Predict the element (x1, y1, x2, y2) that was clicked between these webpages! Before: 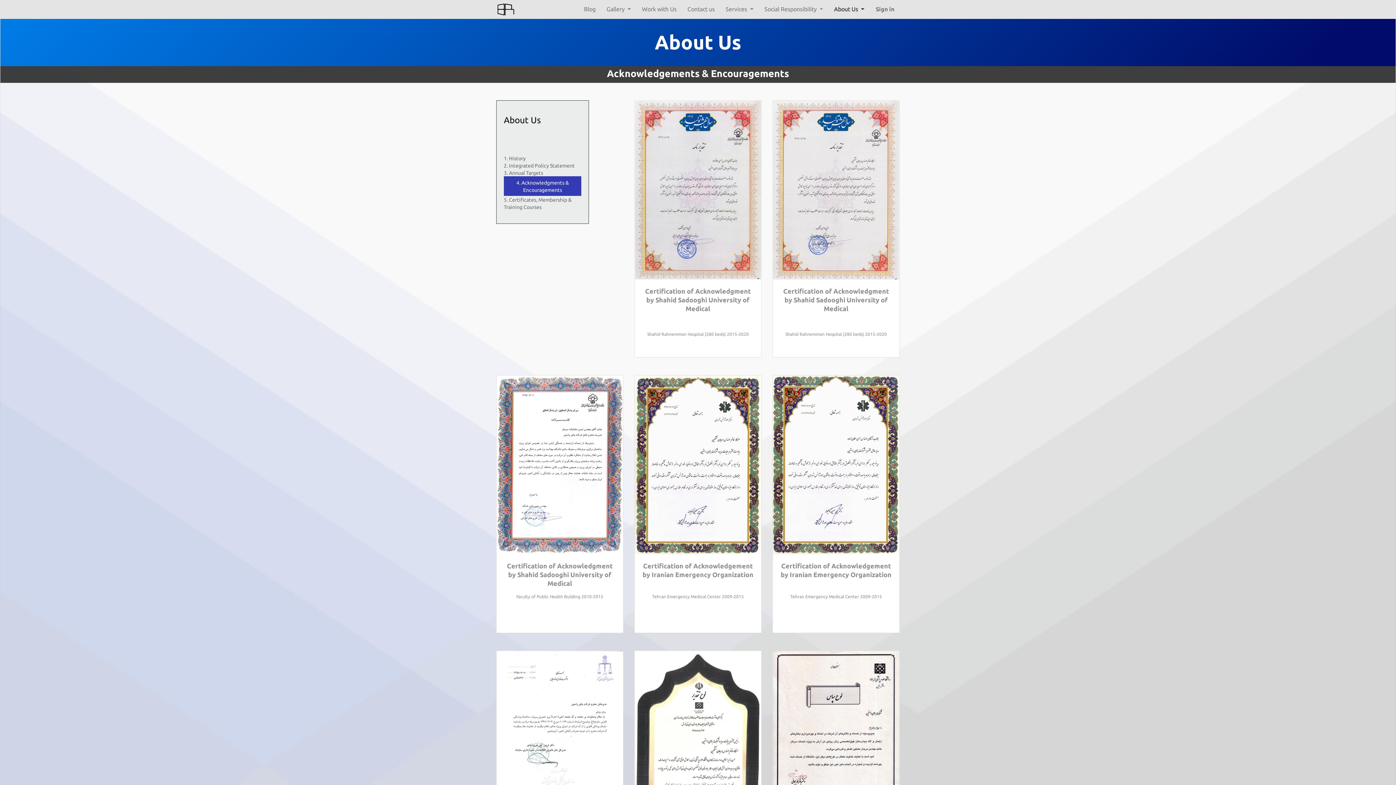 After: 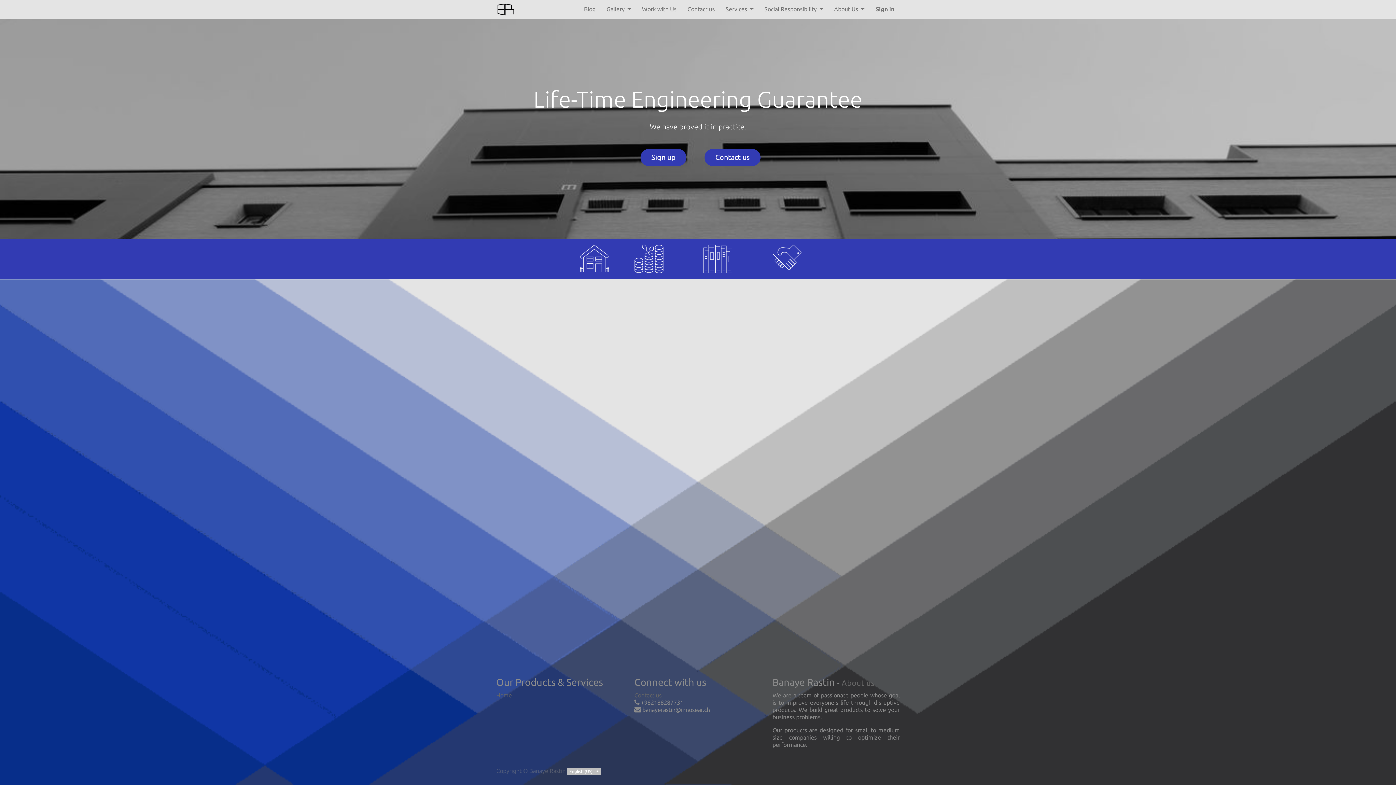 Action: bbox: (496, 0, 516, 18)